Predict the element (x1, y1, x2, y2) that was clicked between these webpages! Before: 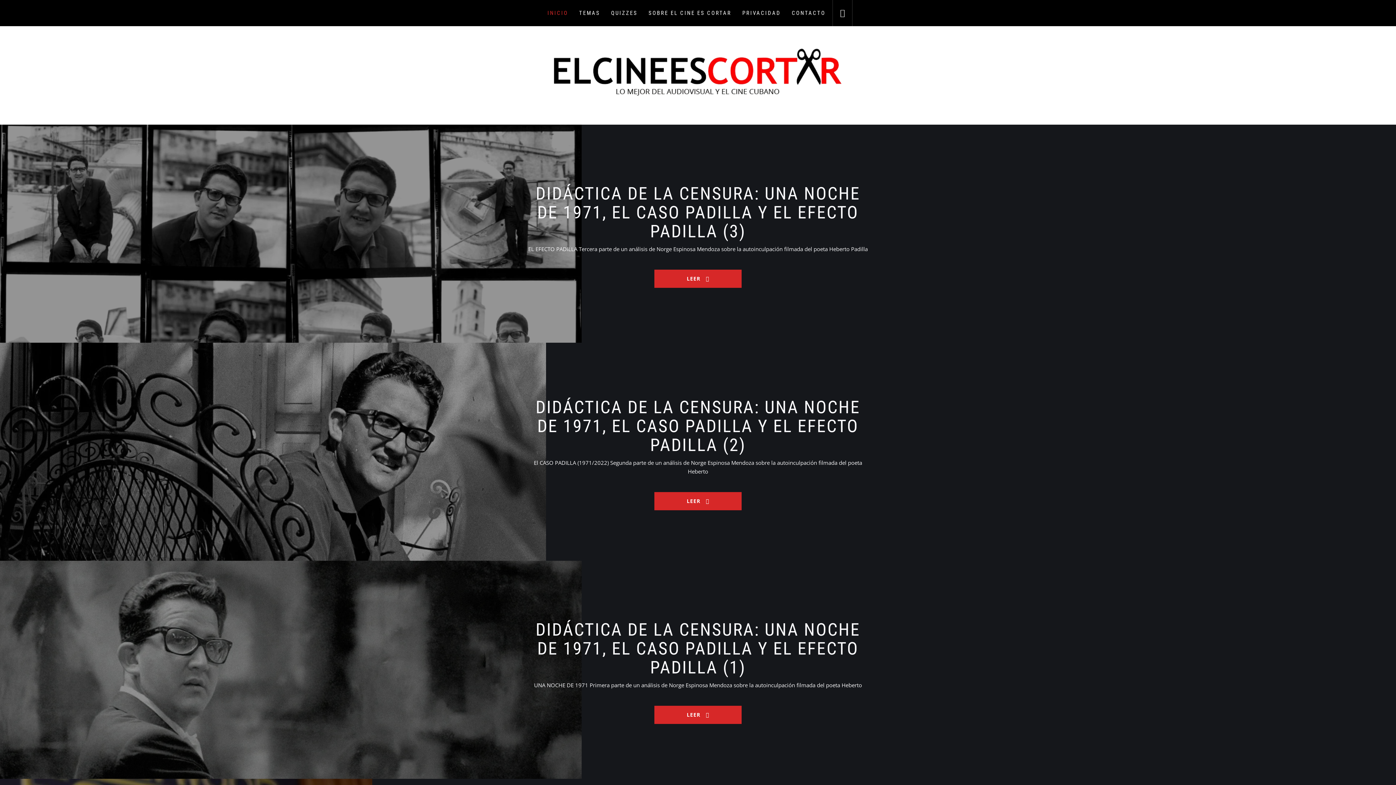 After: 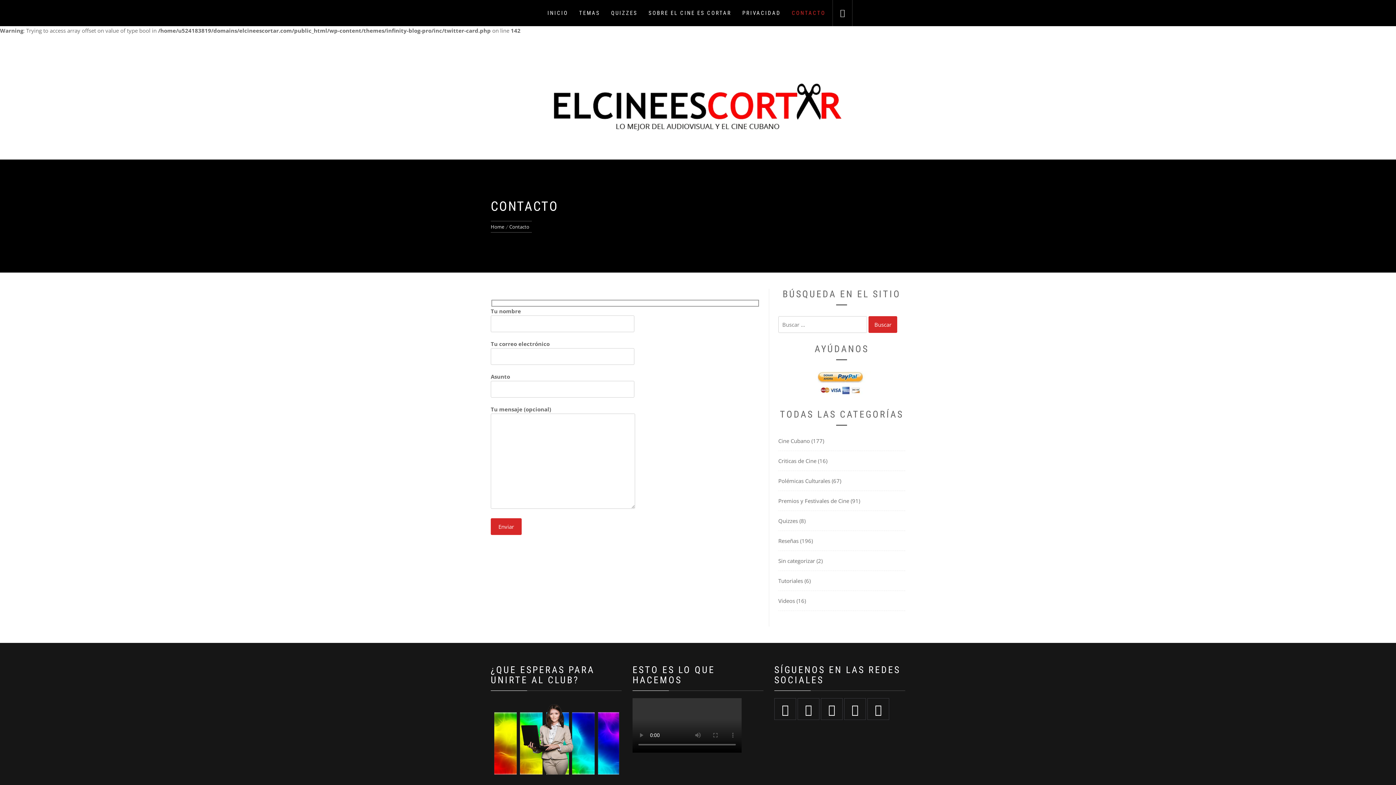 Action: label: CONTACTO bbox: (786, 0, 831, 26)